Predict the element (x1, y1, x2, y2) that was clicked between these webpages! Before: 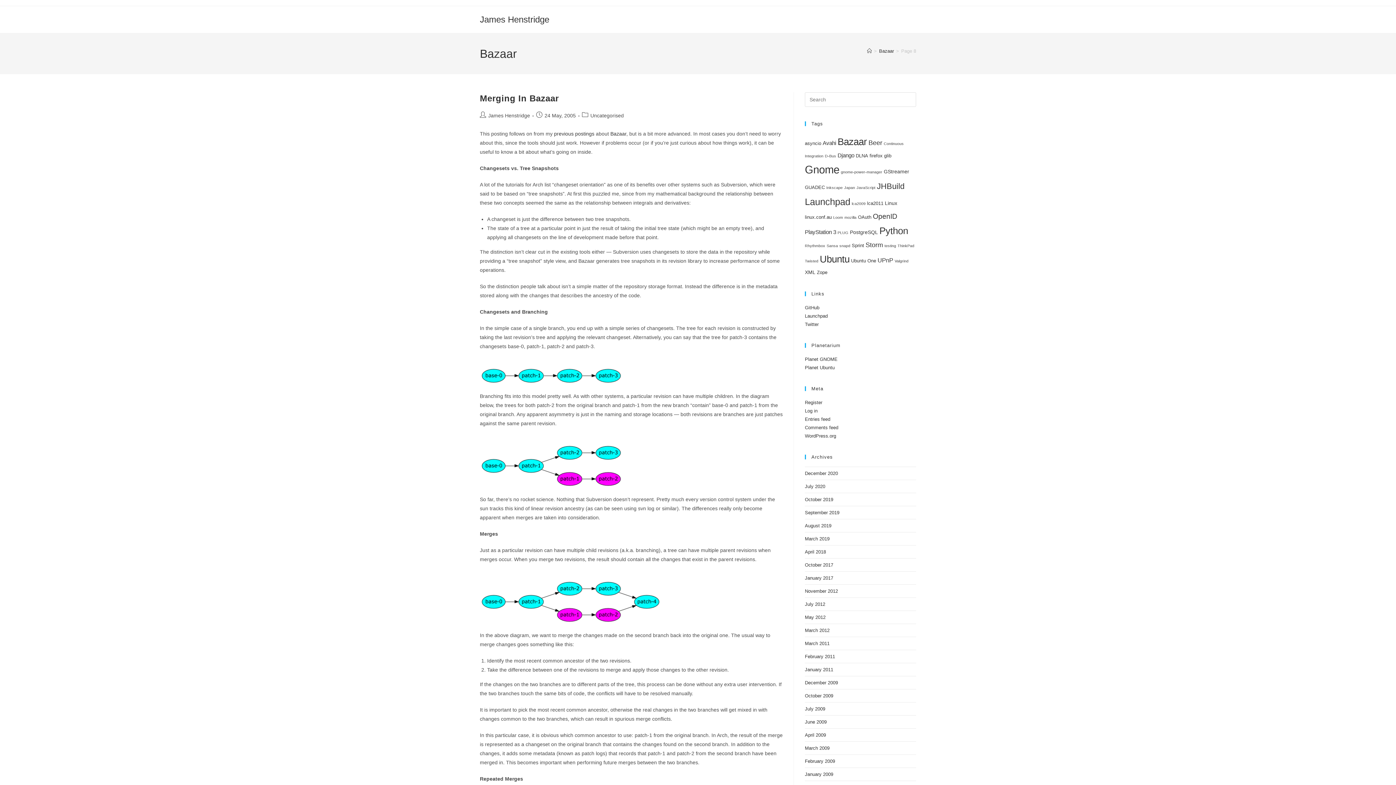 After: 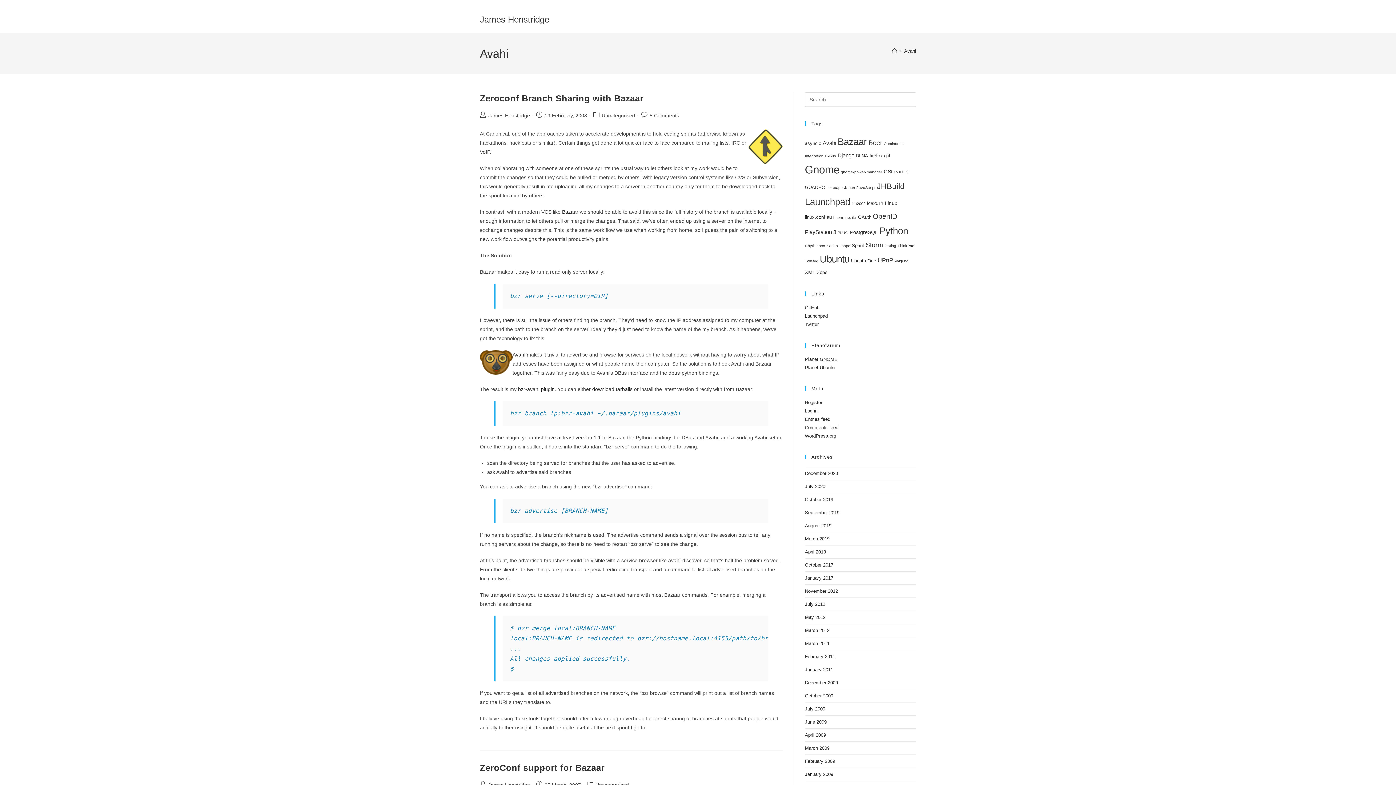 Action: bbox: (822, 140, 836, 146) label: Avahi (4 items)